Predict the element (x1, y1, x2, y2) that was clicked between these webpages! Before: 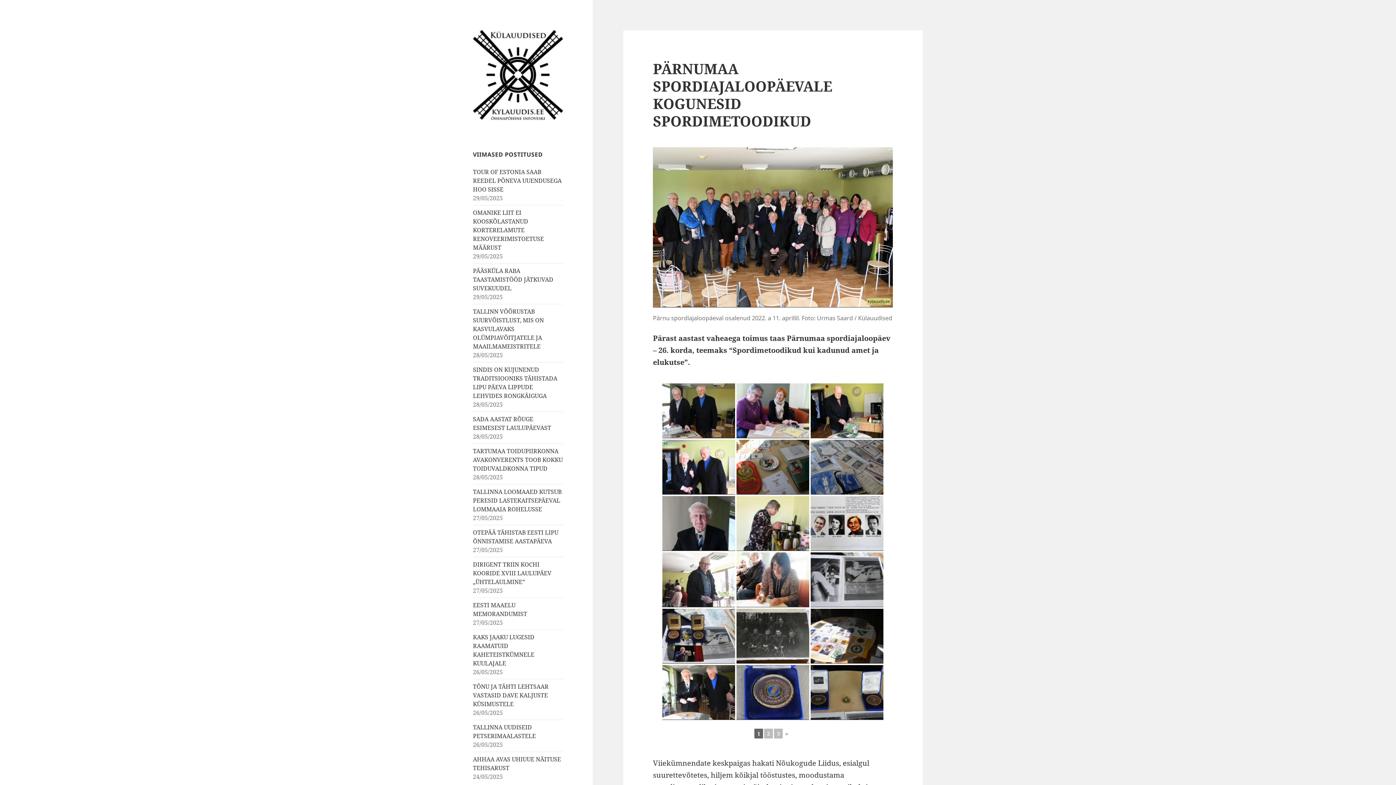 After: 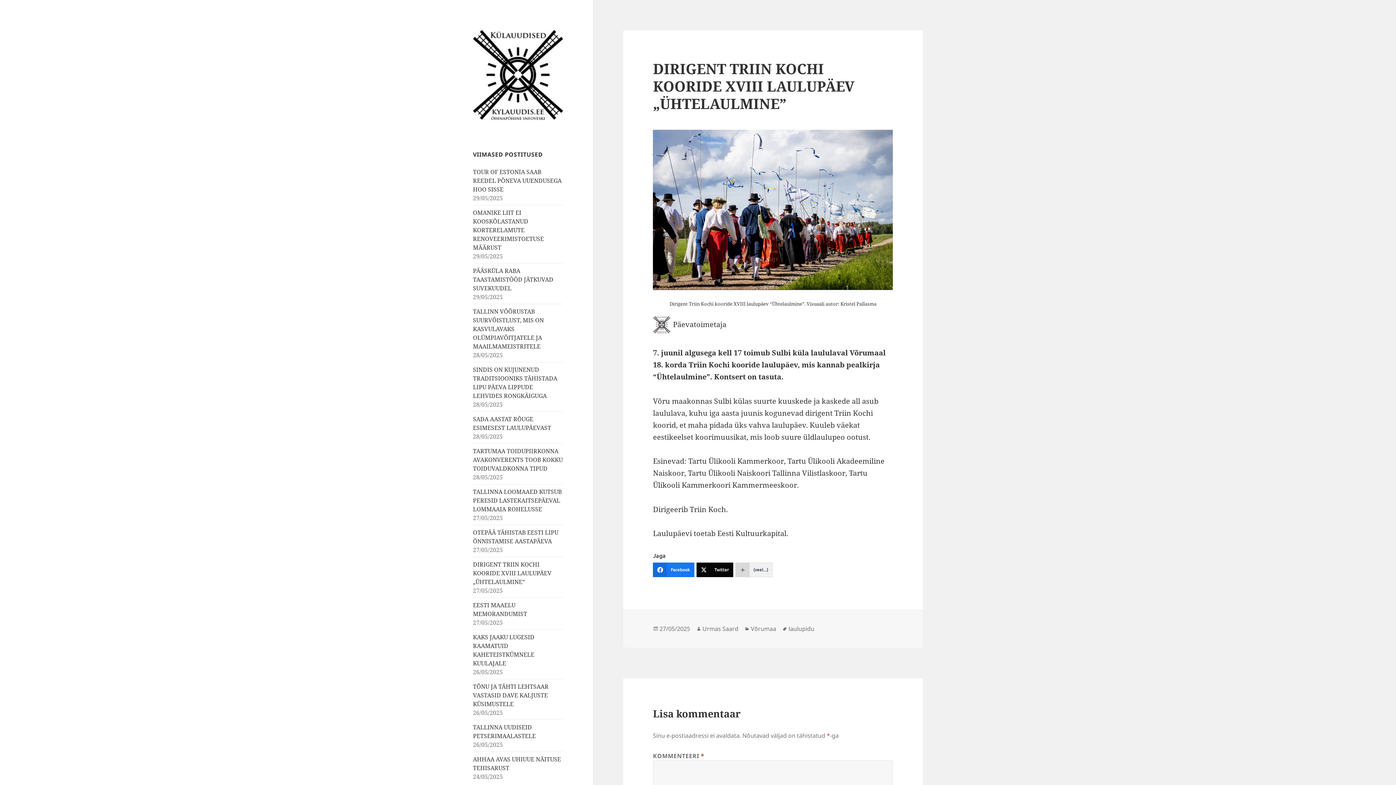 Action: label: DIRIGENT TRIIN KOCHI KOORIDE XVIII LAULUPÄEV „ÜHTELAULMINE” bbox: (473, 560, 551, 586)